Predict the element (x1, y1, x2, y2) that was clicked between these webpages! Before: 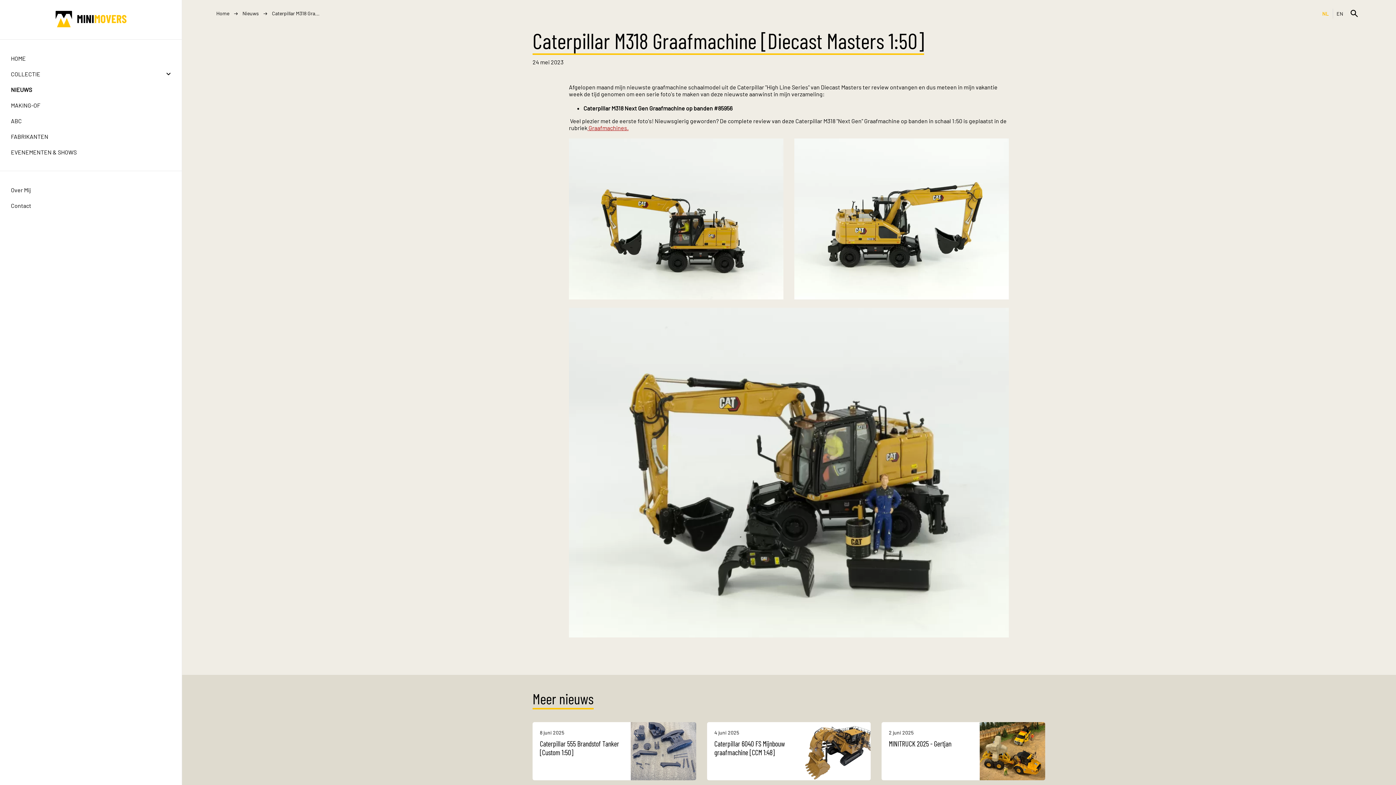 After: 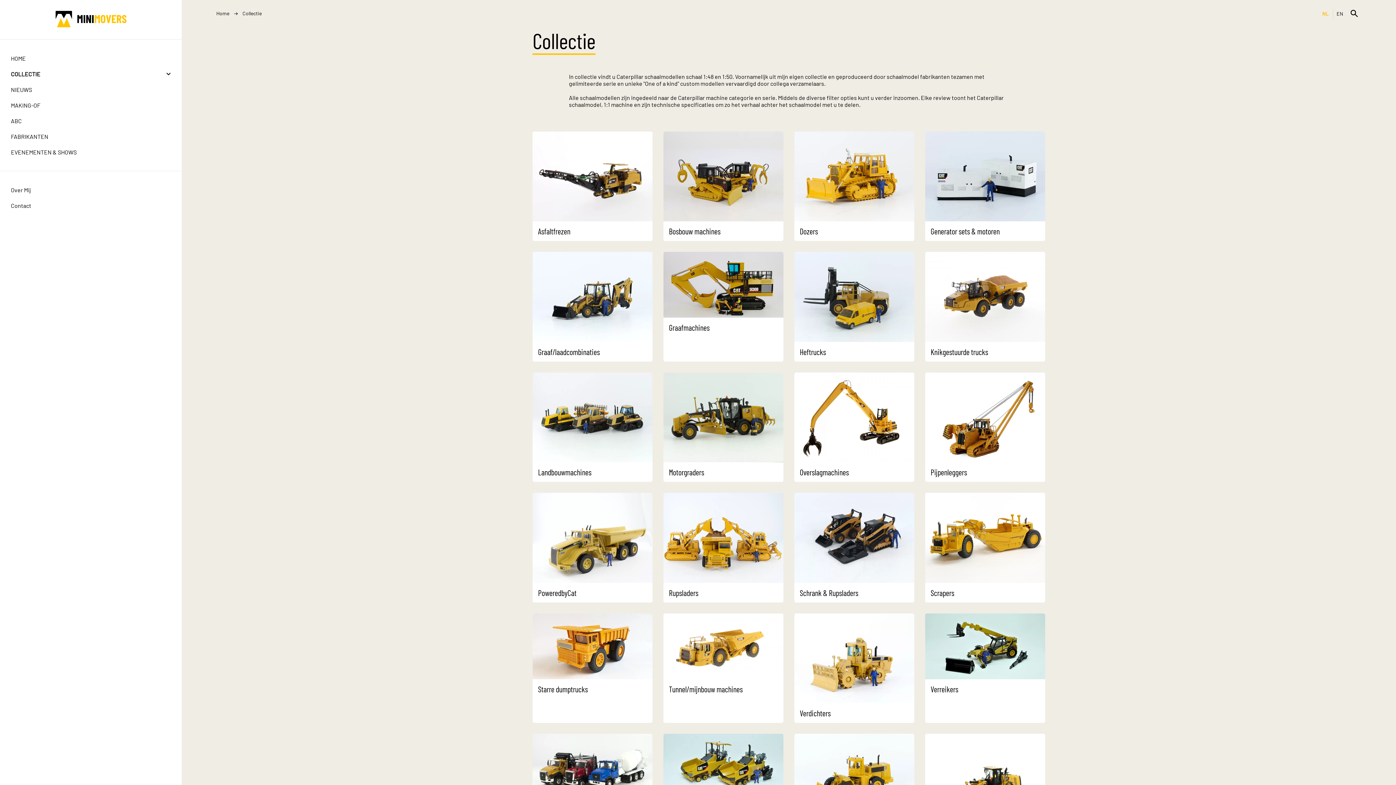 Action: label: COLLECTIE bbox: (7, 66, 44, 81)